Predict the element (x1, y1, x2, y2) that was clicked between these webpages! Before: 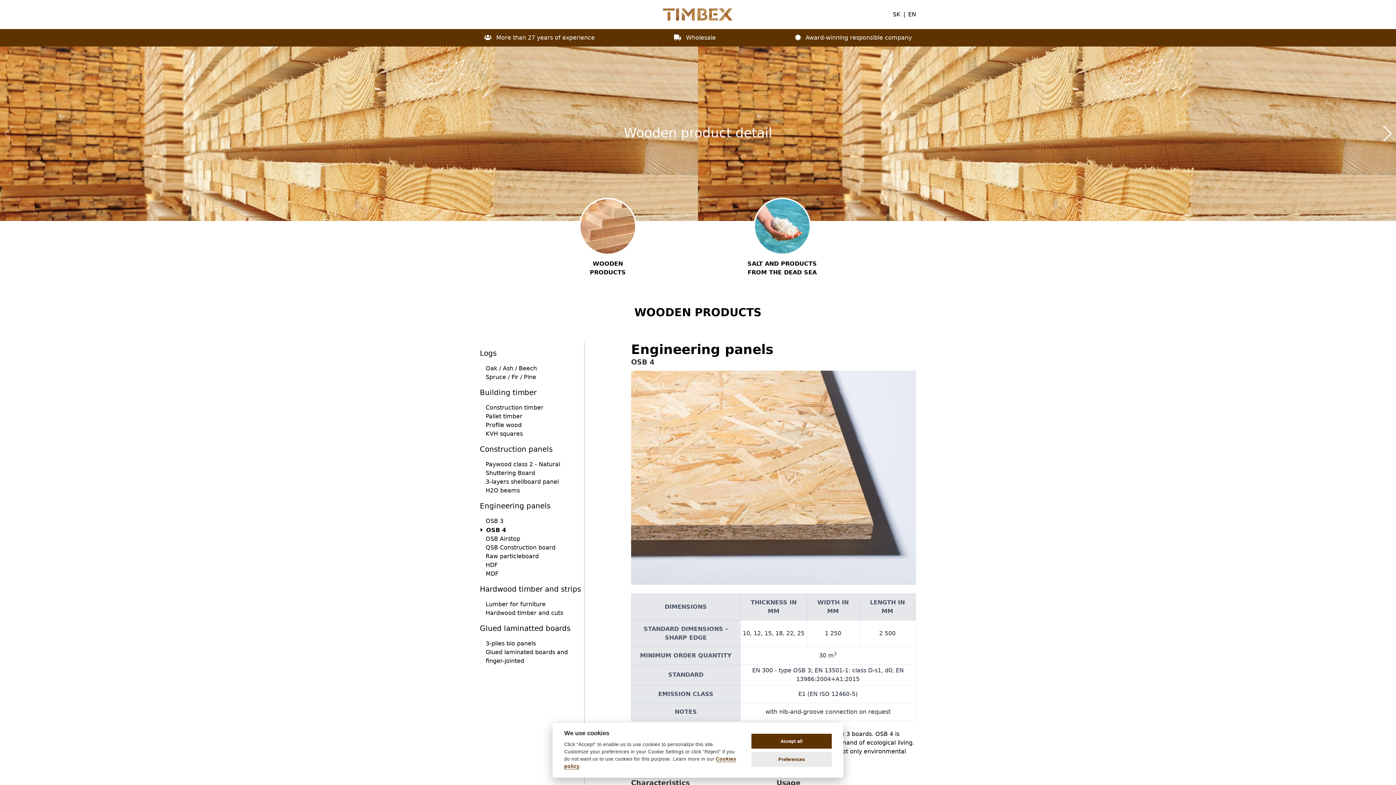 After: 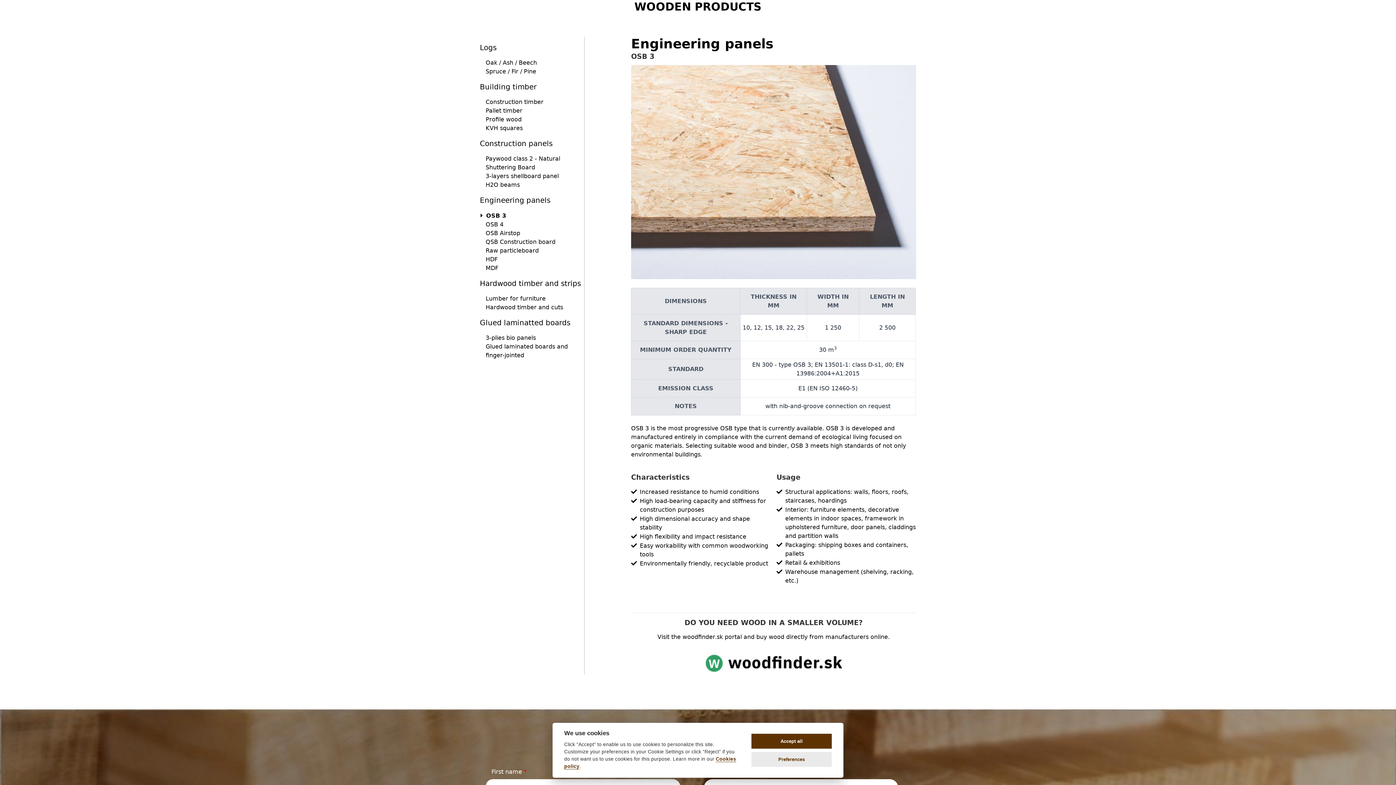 Action: label: OSB 3 bbox: (485, 517, 503, 524)